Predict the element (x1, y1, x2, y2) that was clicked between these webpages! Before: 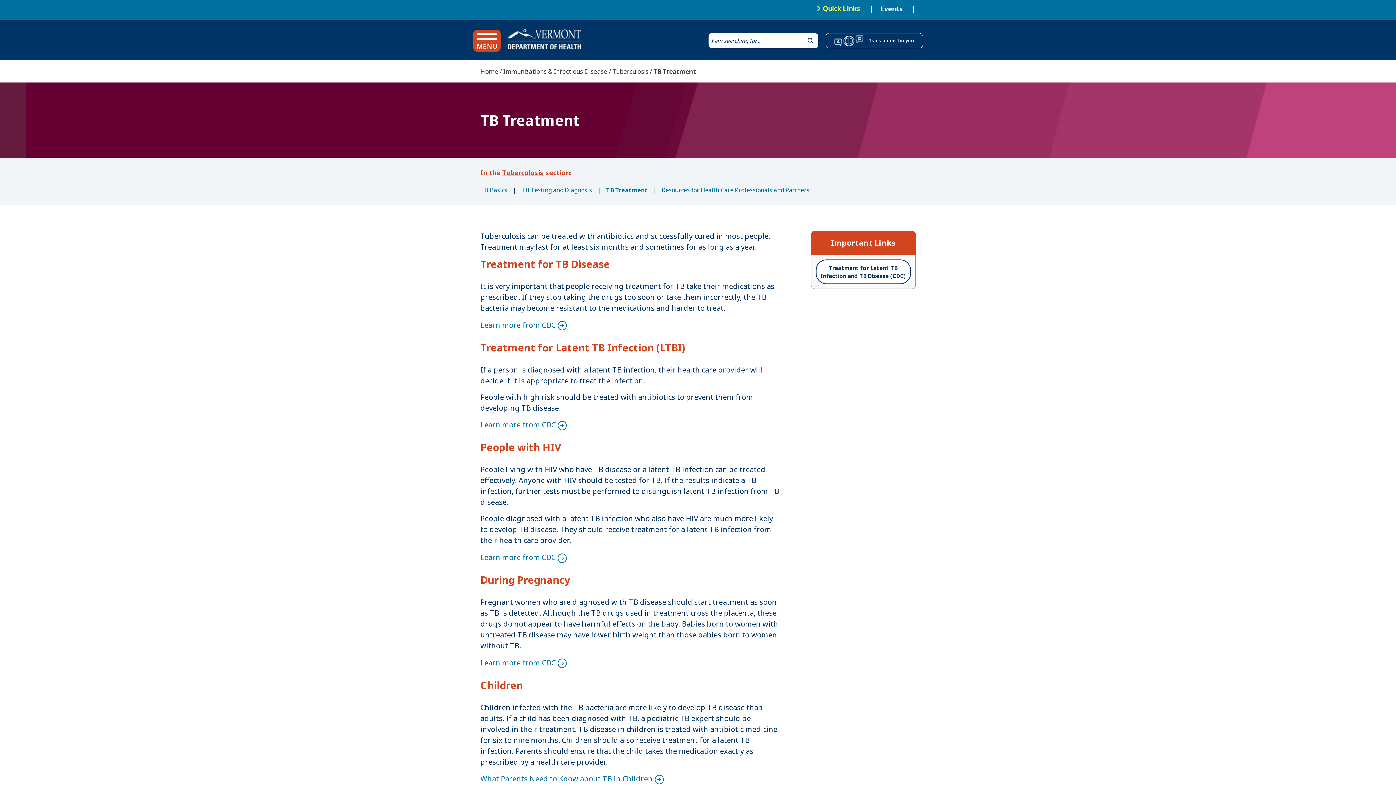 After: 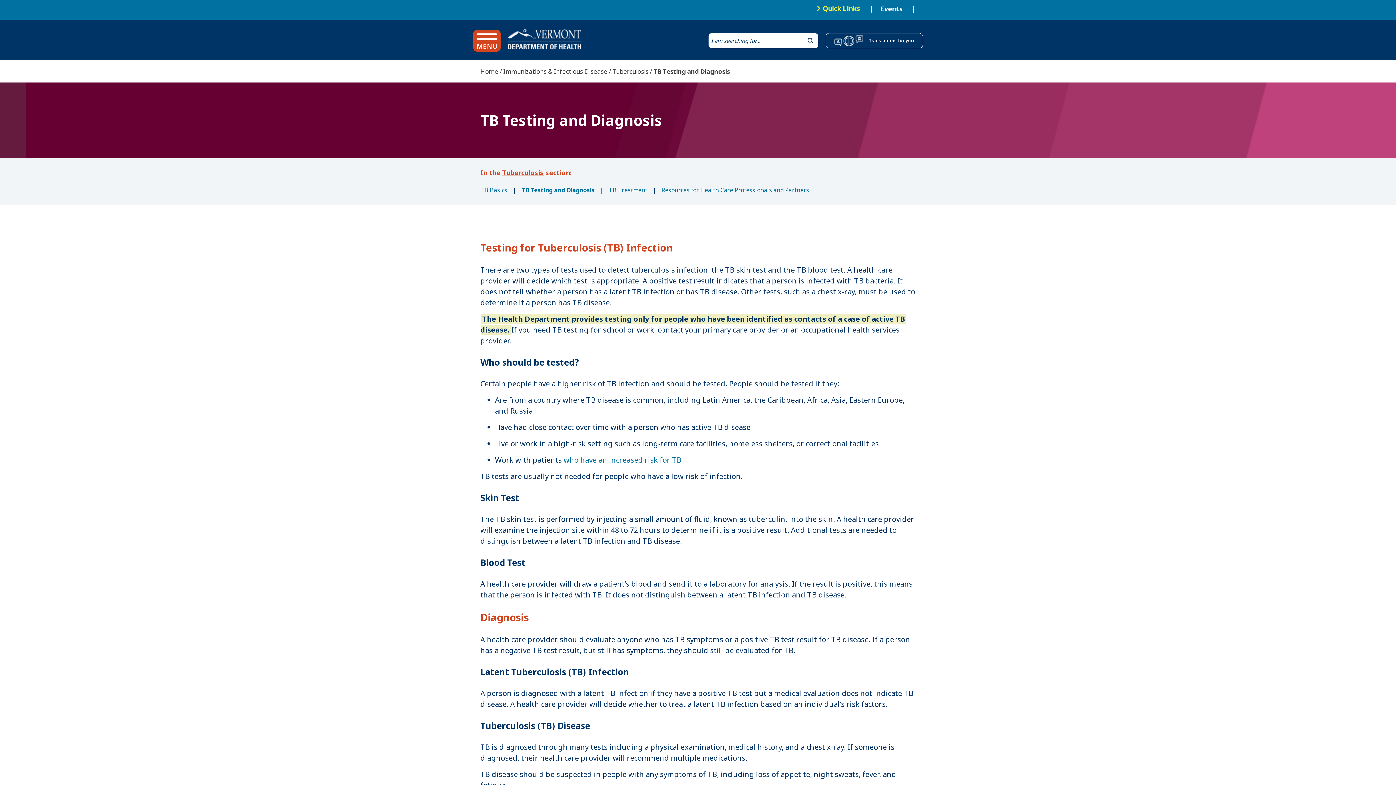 Action: label: TB Testing and Diagnosis bbox: (521, 186, 592, 194)